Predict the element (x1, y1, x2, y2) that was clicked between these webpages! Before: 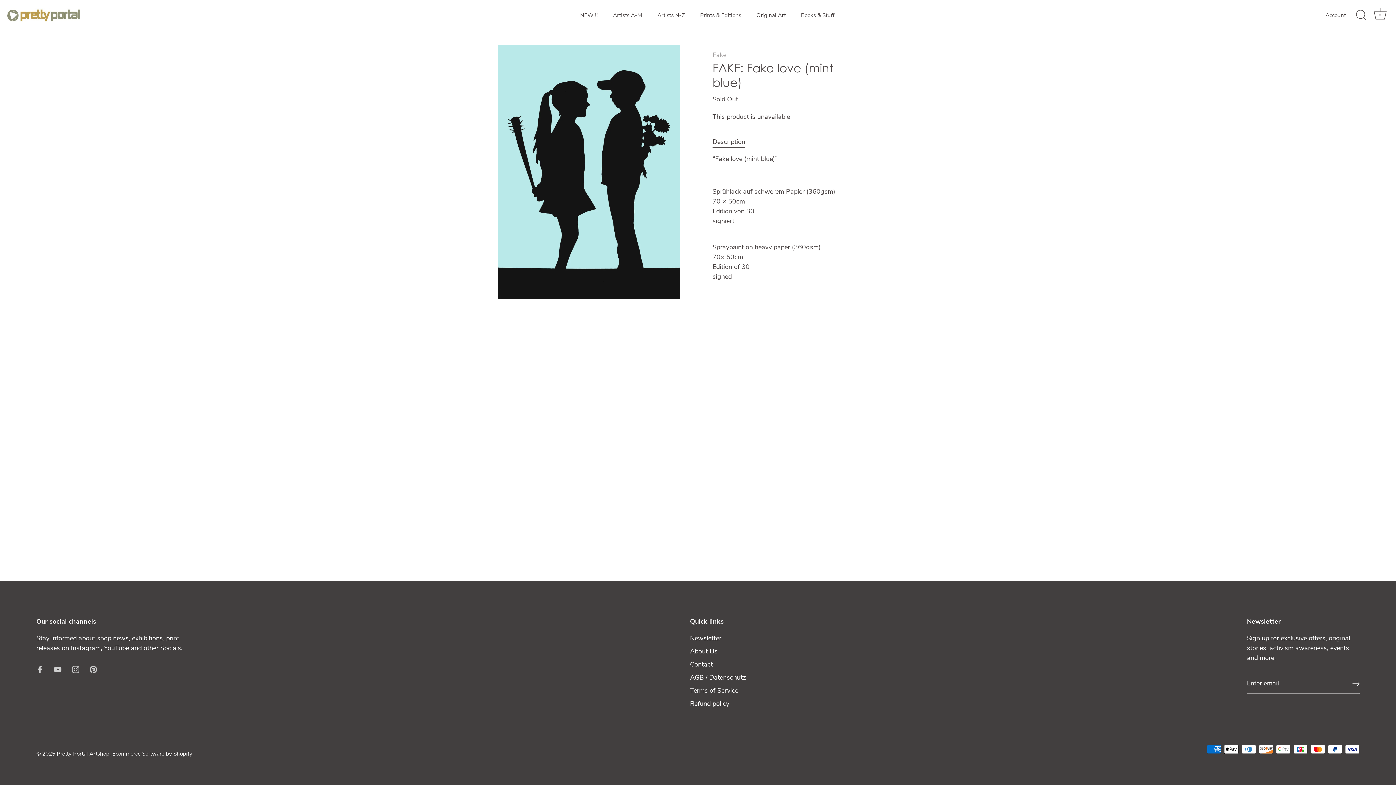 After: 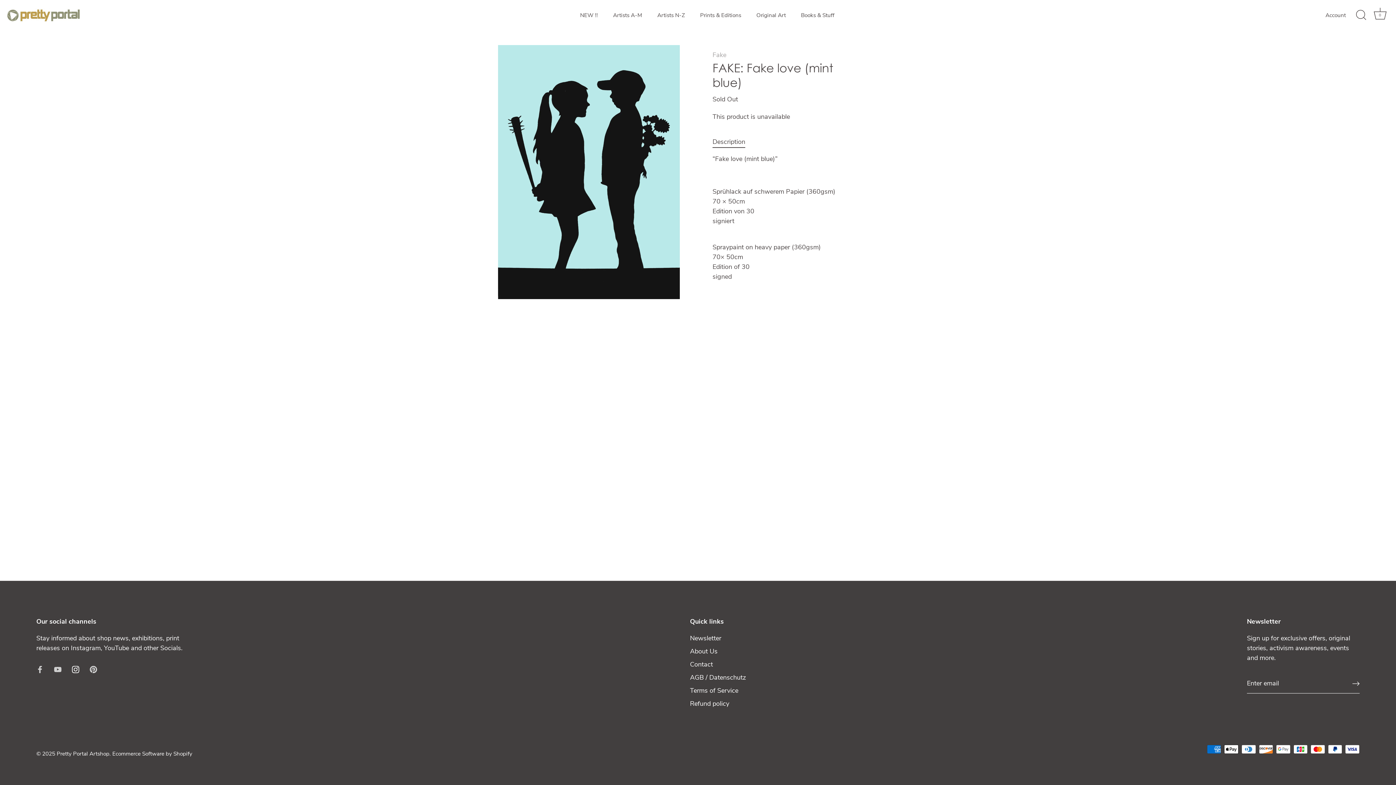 Action: label: Instagram bbox: (72, 664, 79, 673)